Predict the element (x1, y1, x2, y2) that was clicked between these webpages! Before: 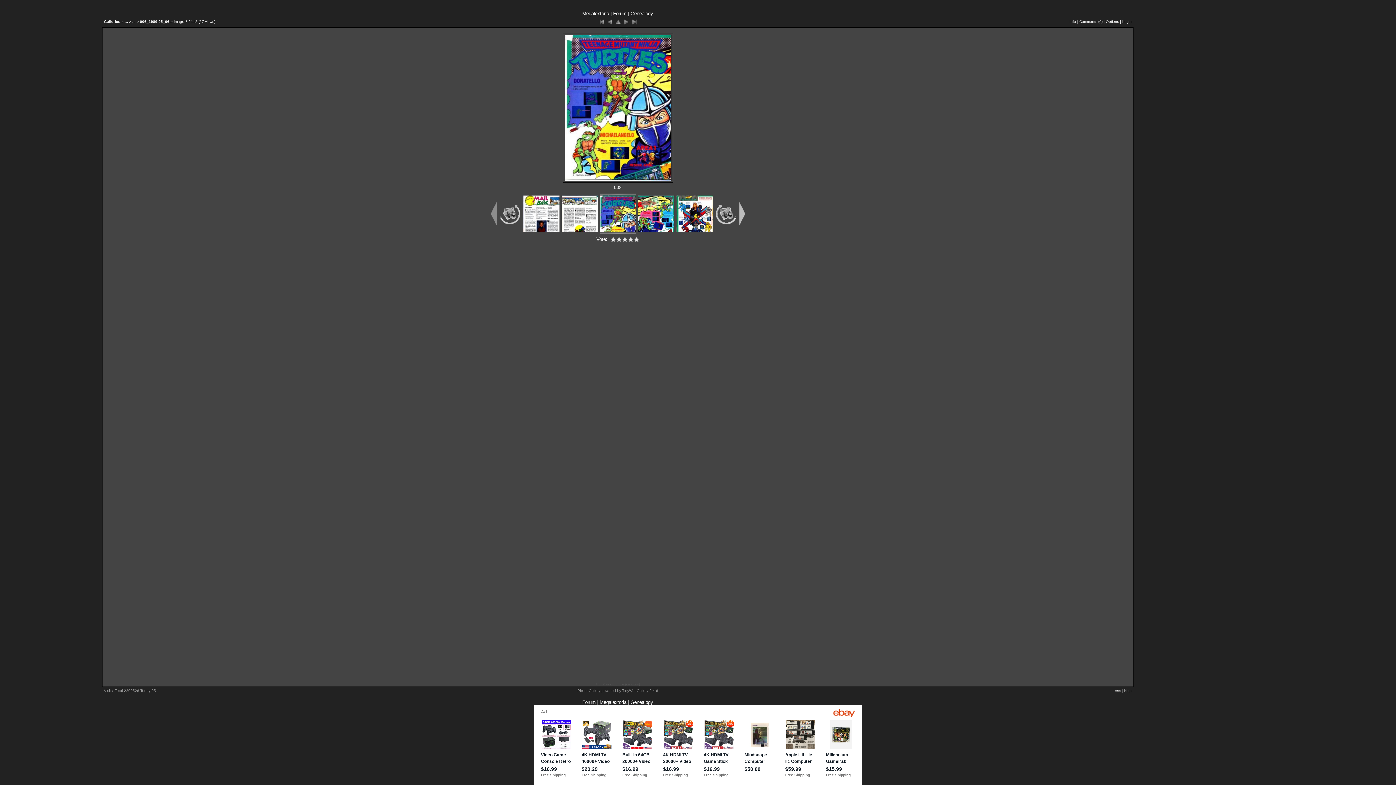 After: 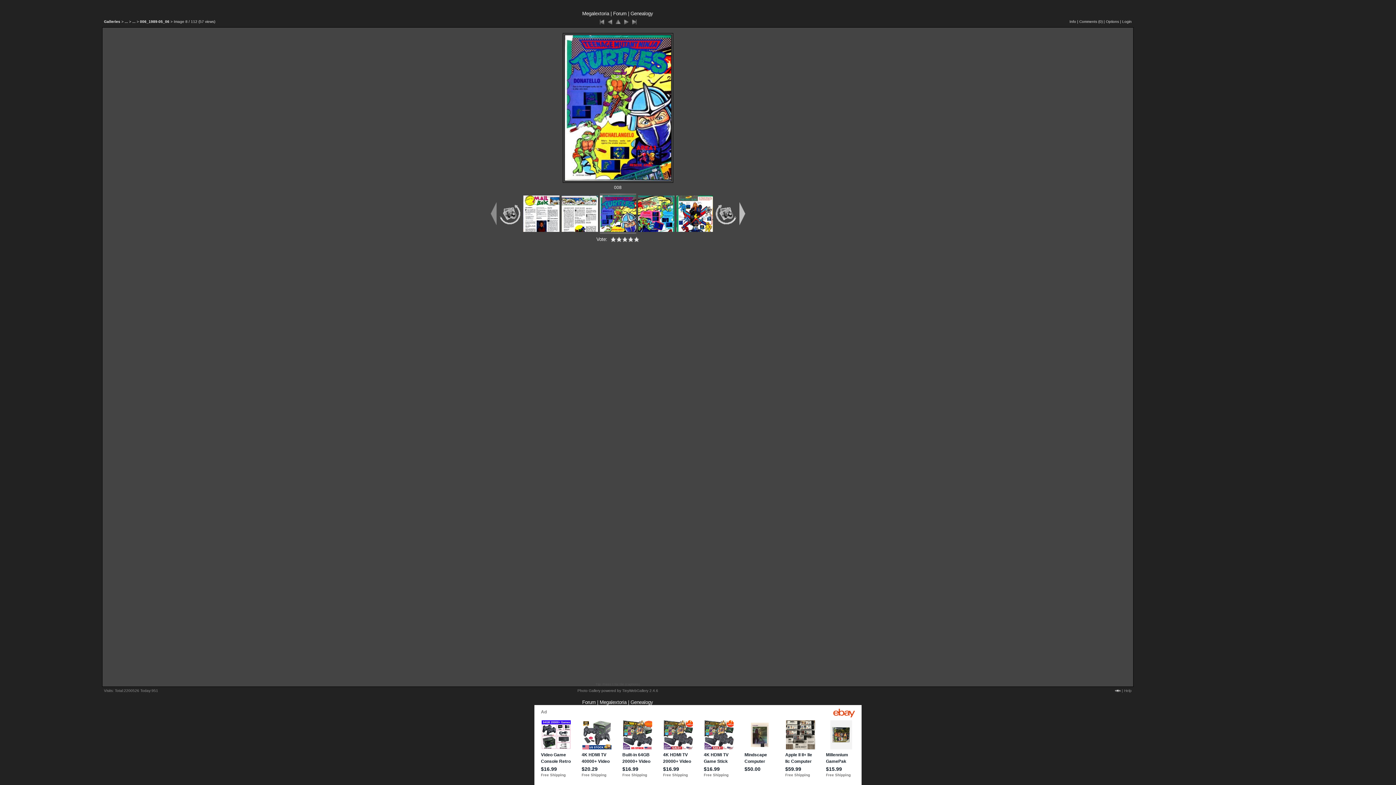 Action: bbox: (577, 689, 658, 693) label: Photo Gallery powered by TinyWebGallery 2.4.6